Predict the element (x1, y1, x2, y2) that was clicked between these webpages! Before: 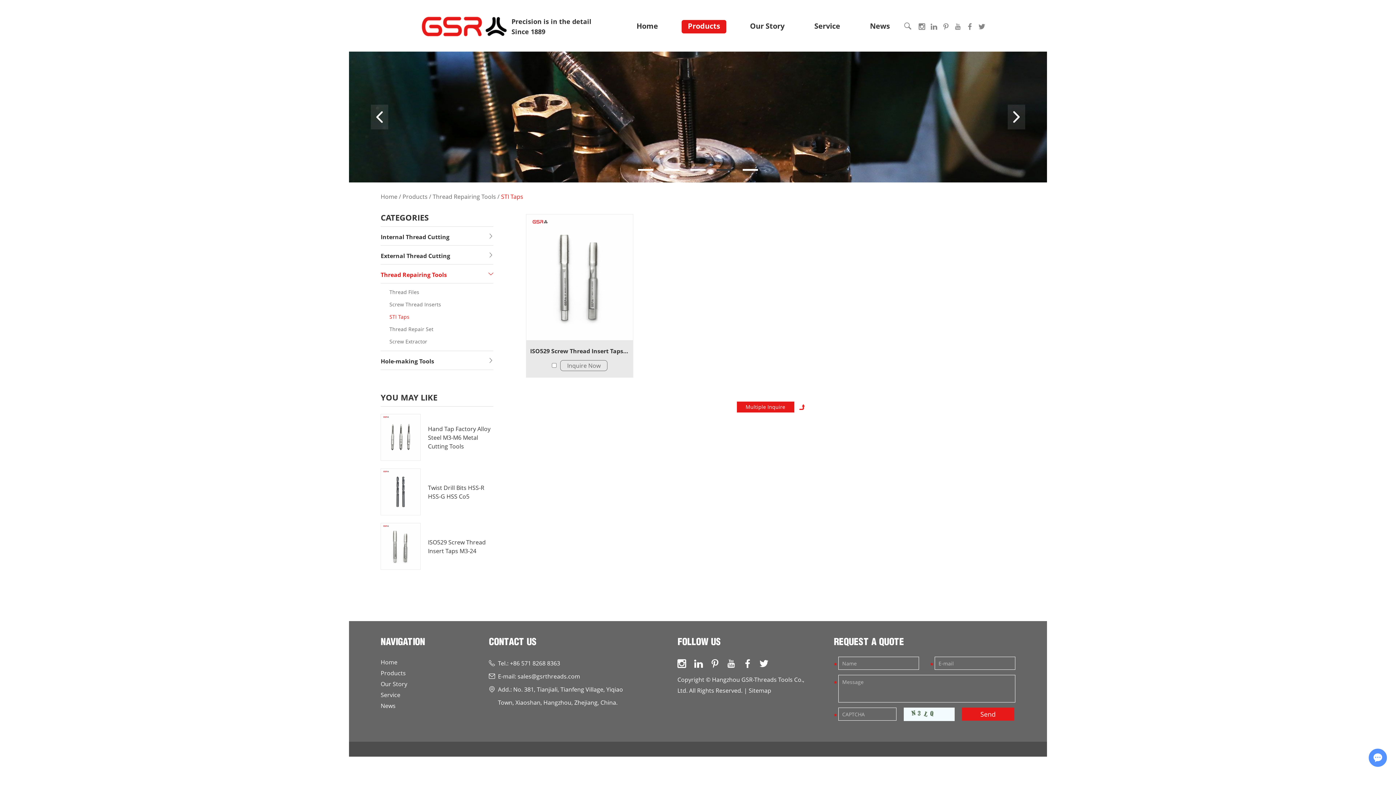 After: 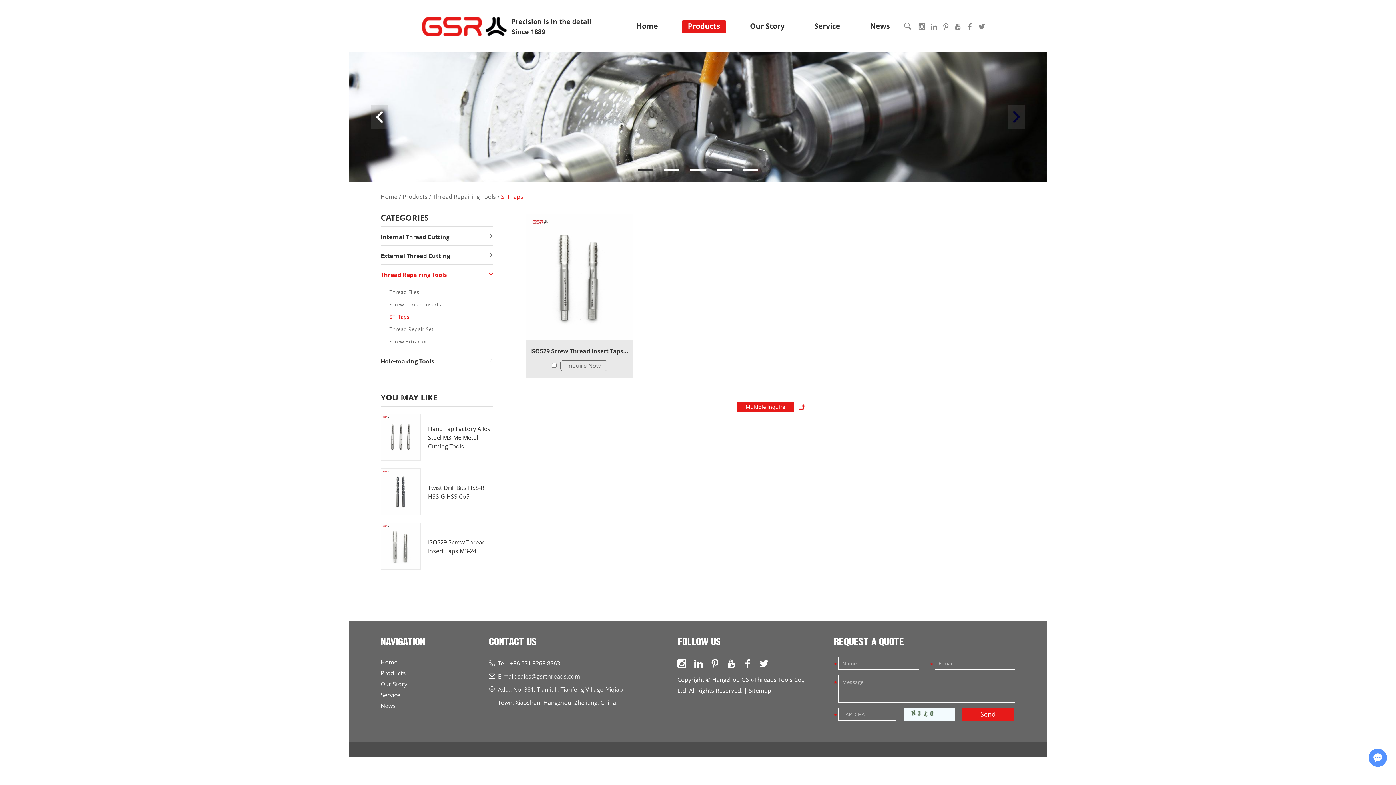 Action: bbox: (1008, 104, 1025, 129)